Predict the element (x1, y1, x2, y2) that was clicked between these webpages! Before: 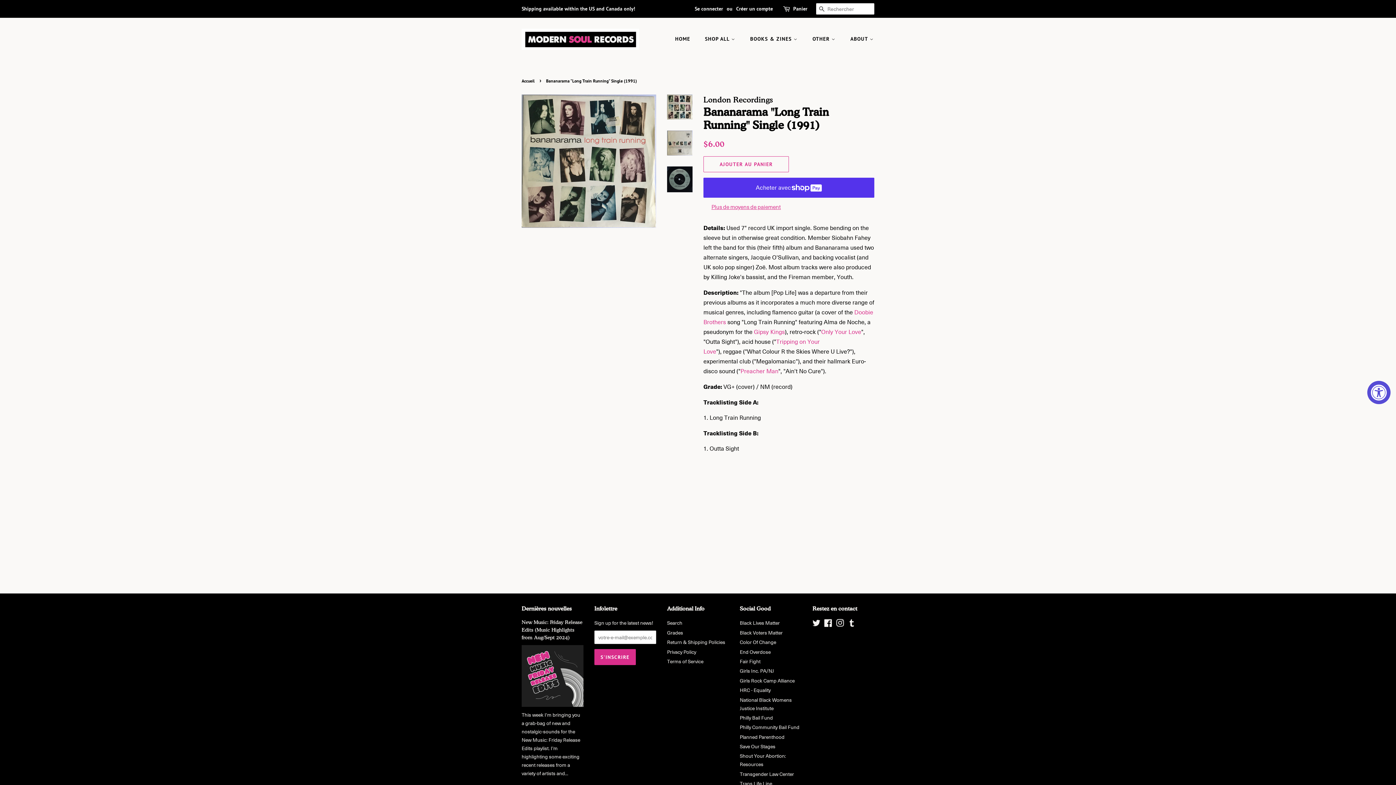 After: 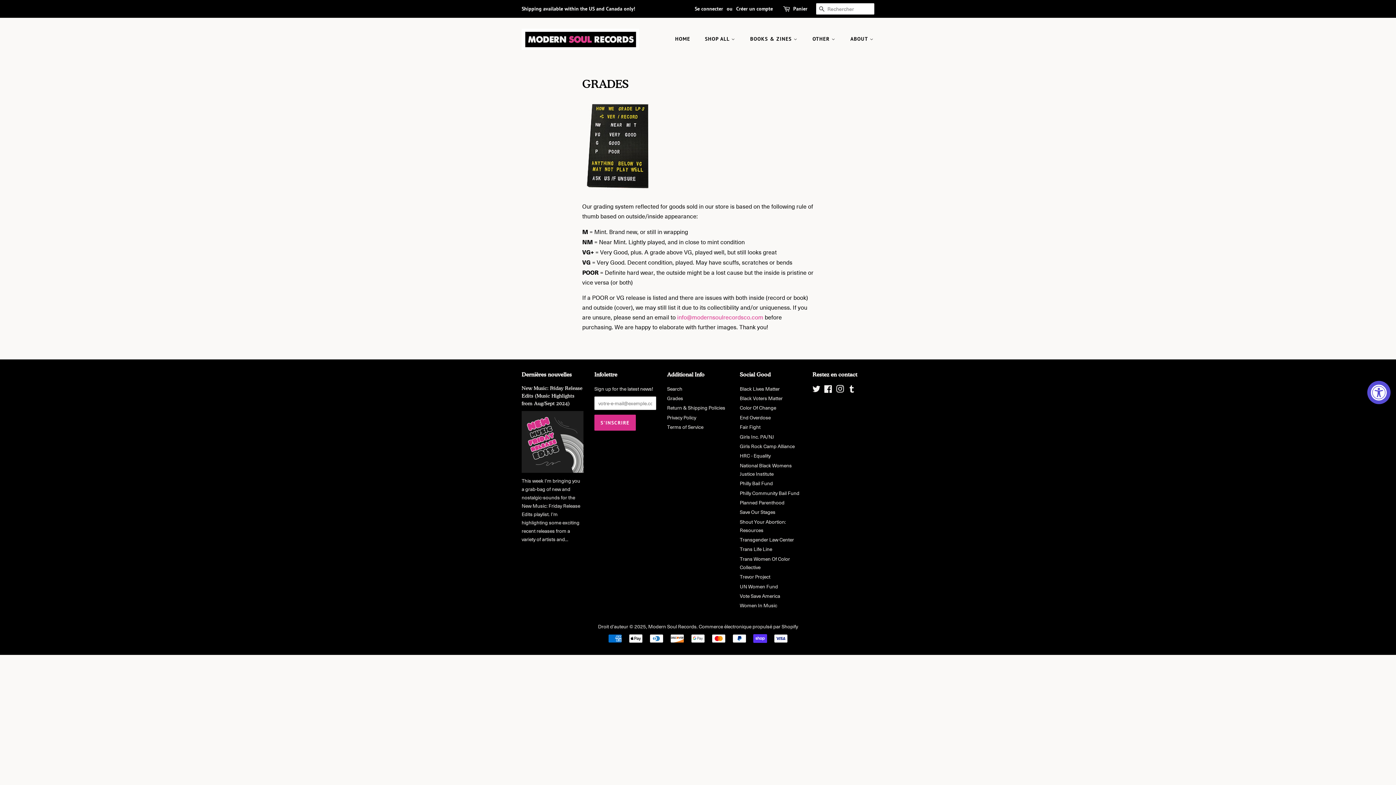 Action: bbox: (667, 629, 683, 636) label: Grades